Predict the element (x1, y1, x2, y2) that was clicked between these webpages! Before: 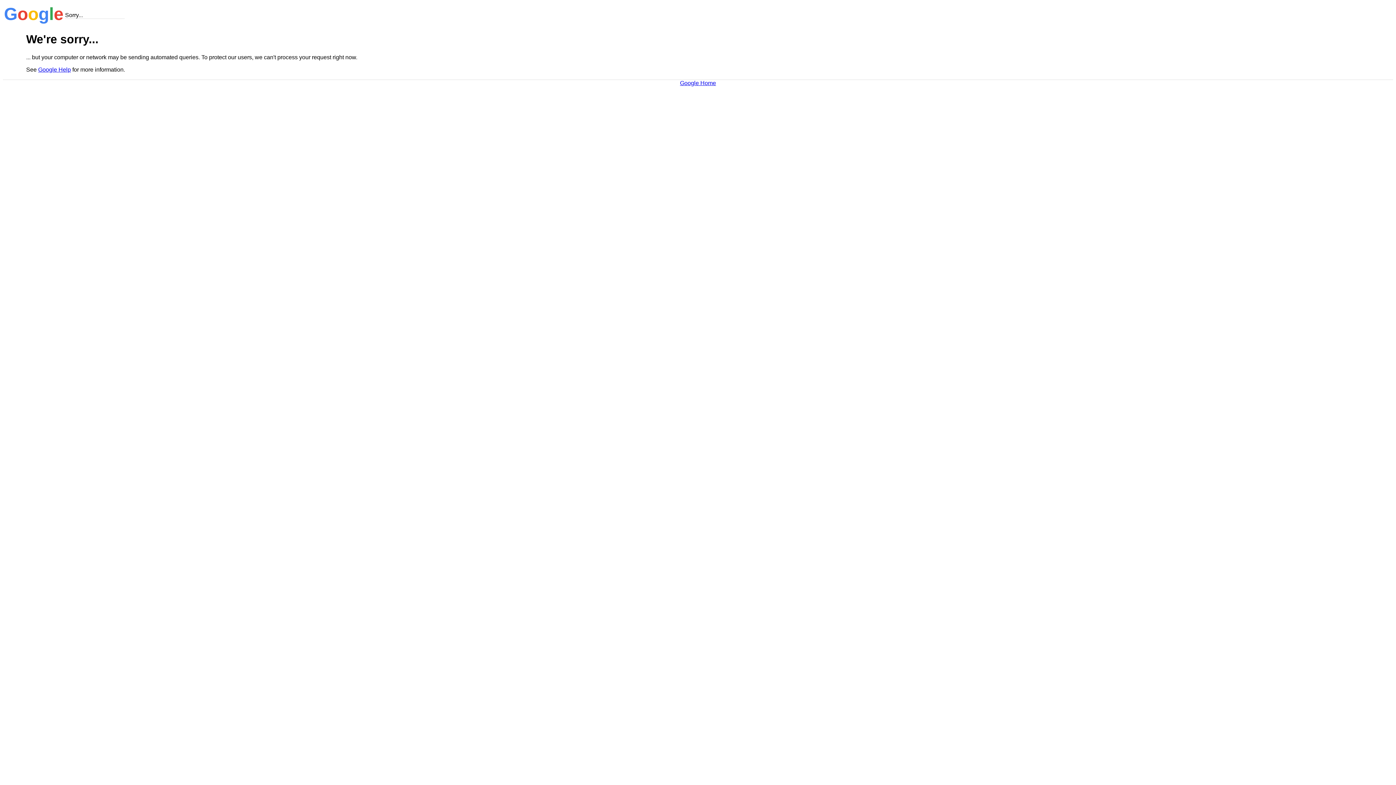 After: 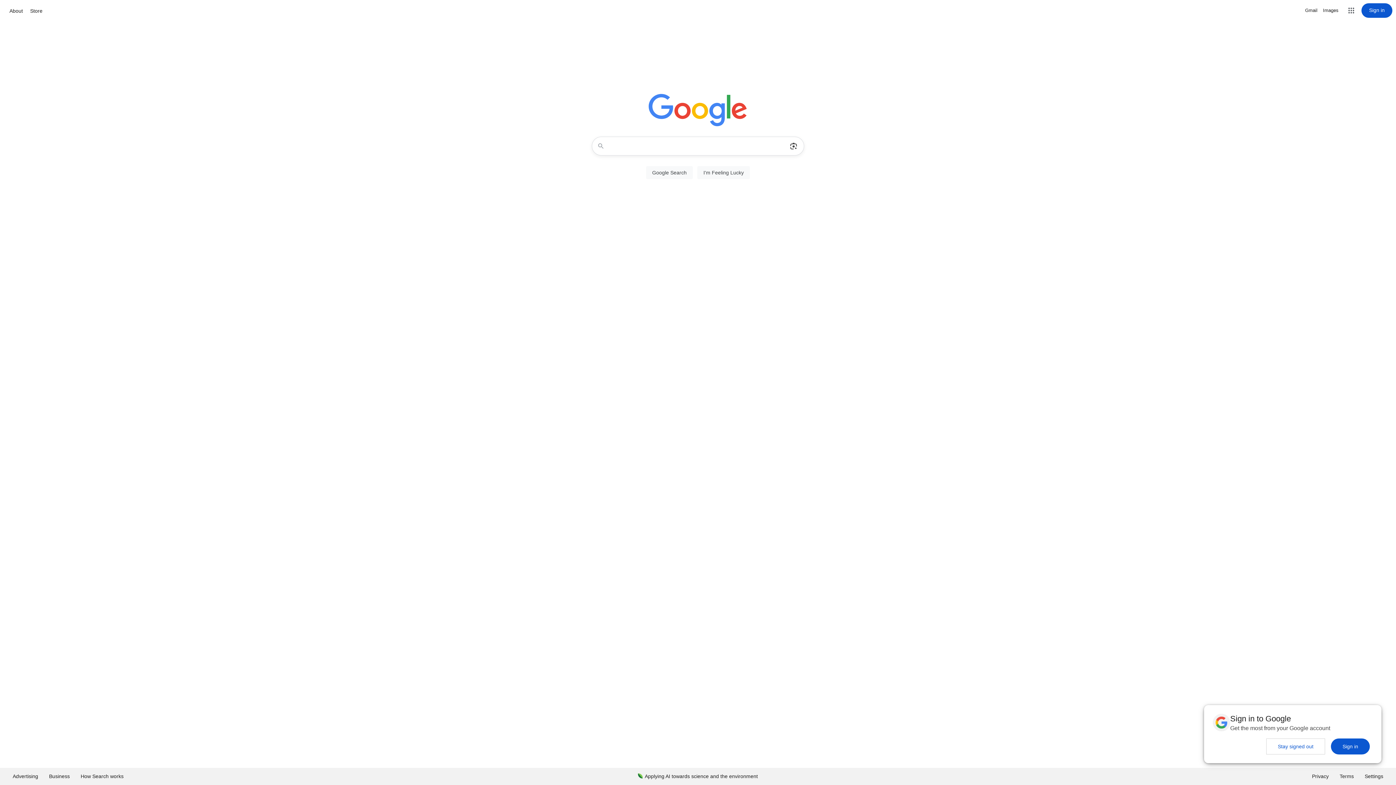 Action: label: Google Home bbox: (680, 79, 716, 86)